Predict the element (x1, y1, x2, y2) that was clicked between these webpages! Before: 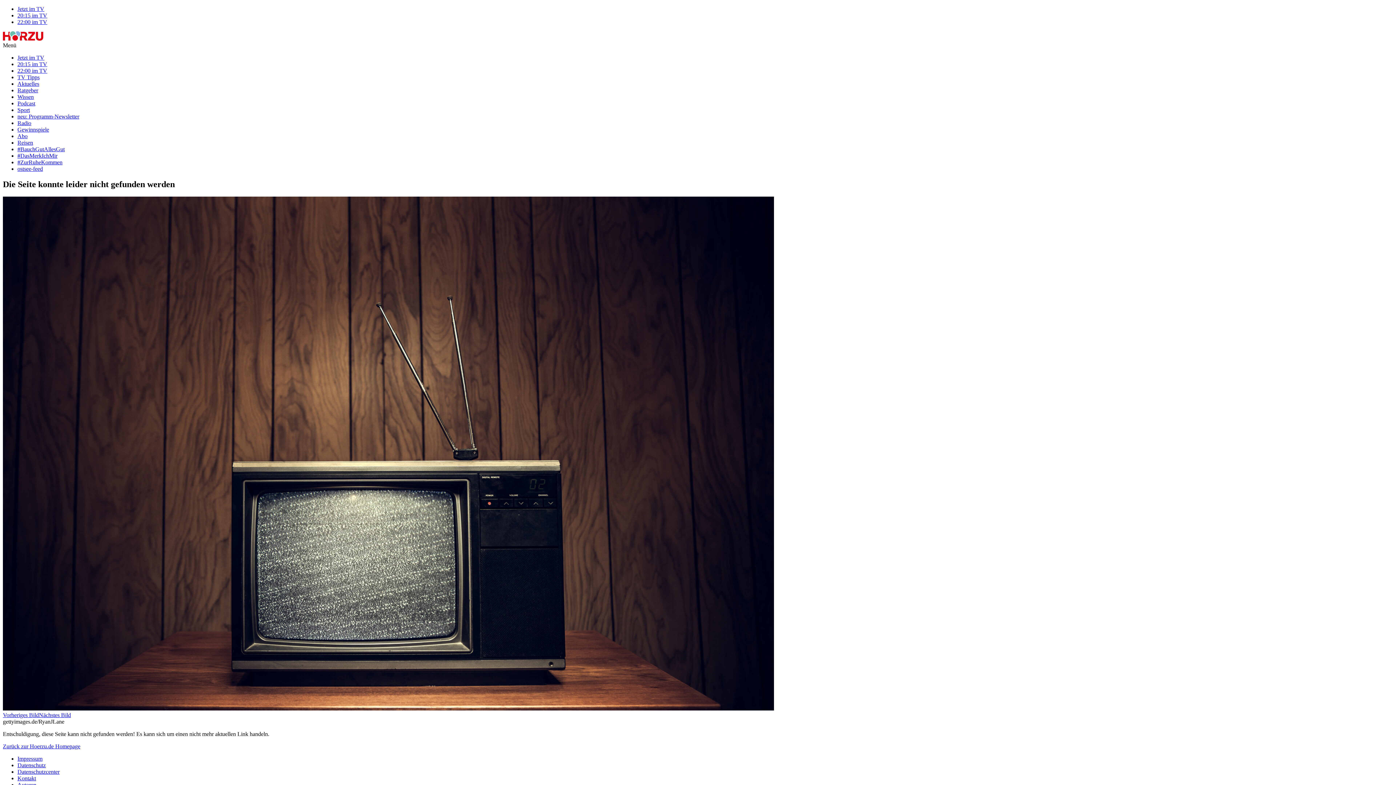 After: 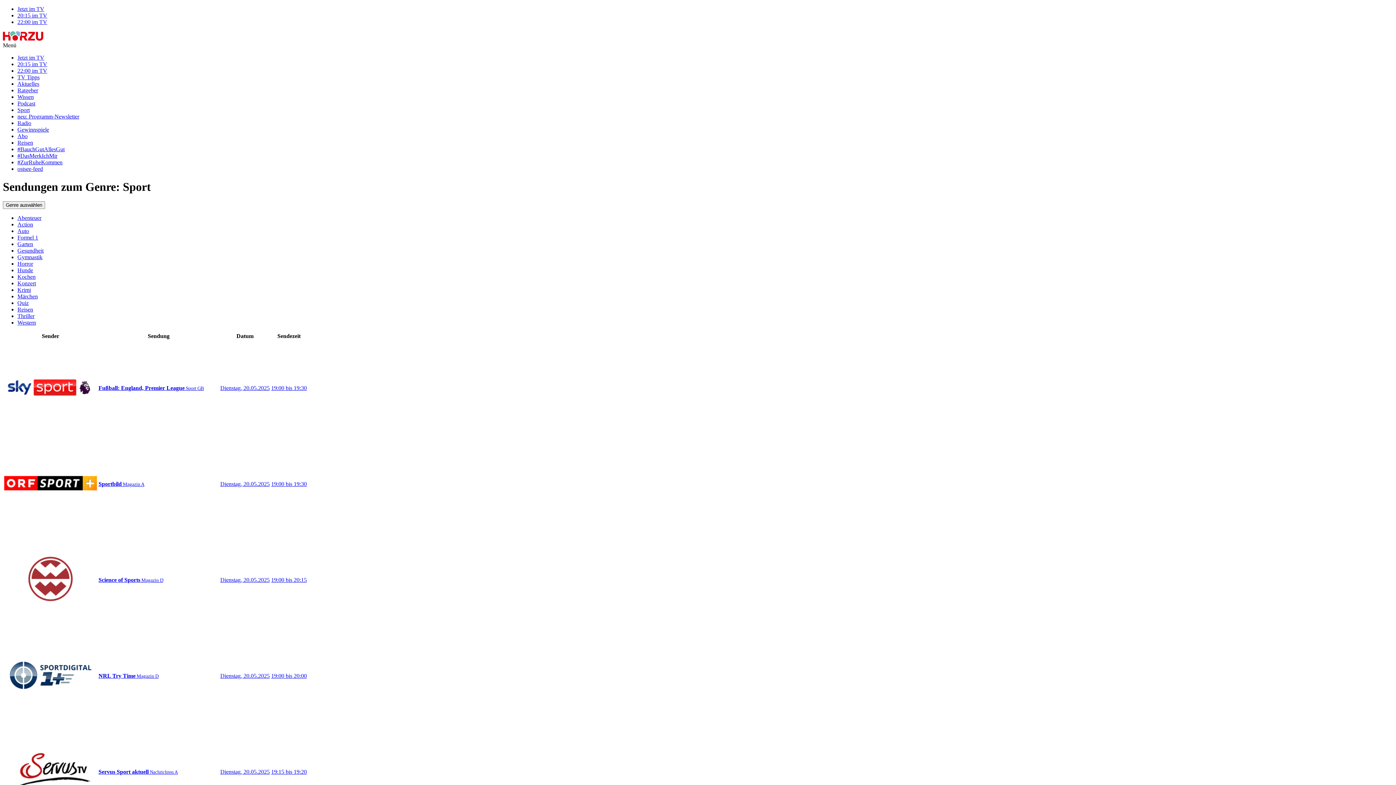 Action: label: Sport bbox: (17, 106, 29, 113)